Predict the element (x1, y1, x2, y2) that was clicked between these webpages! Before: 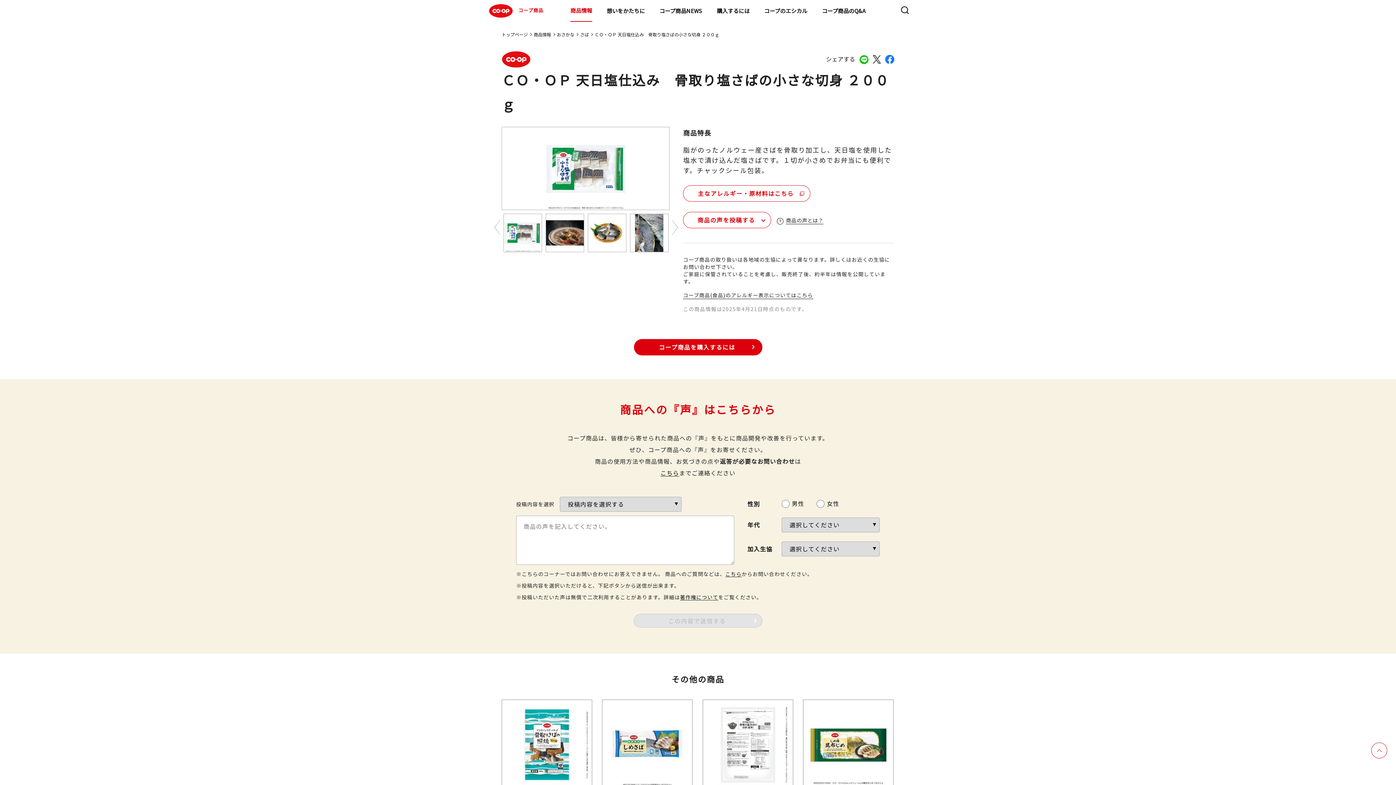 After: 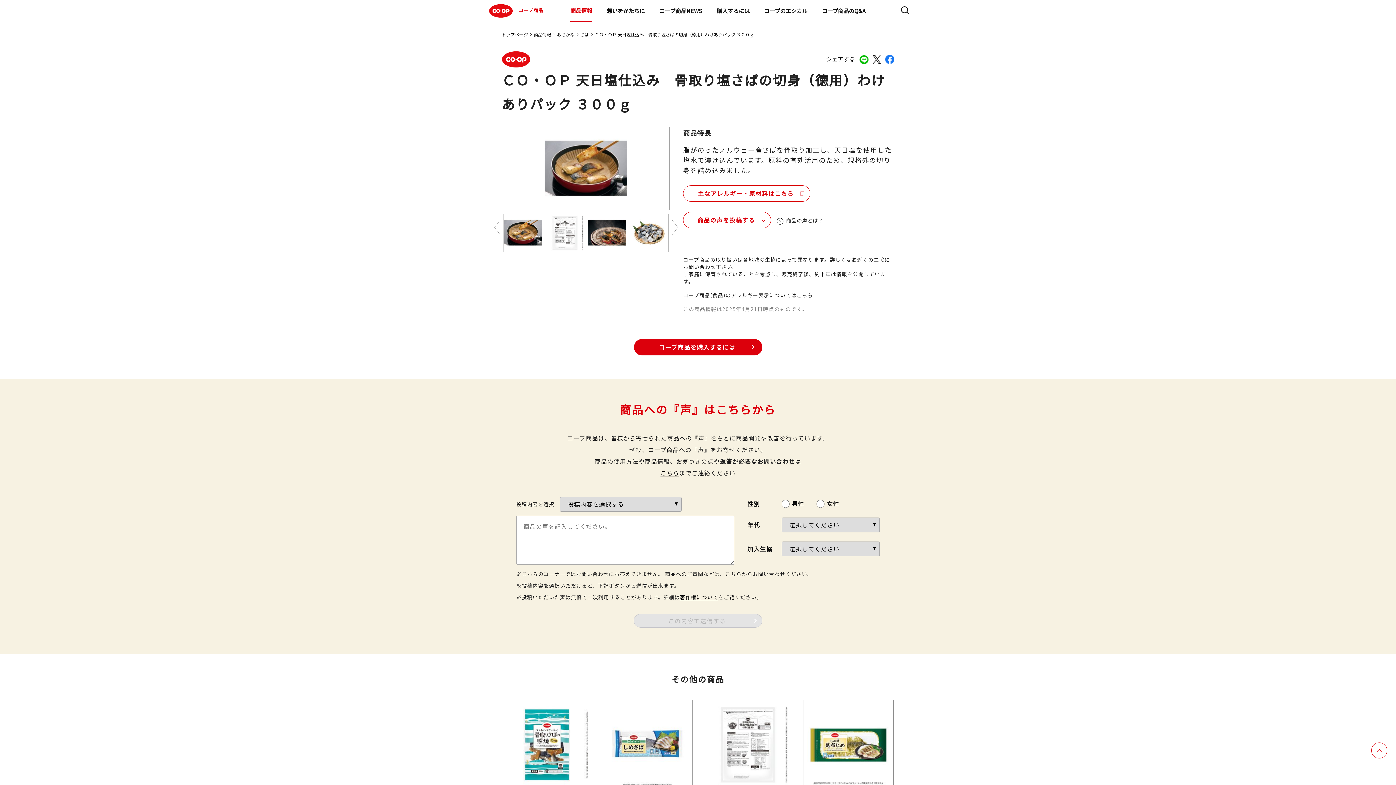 Action: label: ＣＯ・ＯＰ 天日塩仕込み　骨取り塩さばの切身（徳用）わけありパック ３００ｇ bbox: (702, 699, 793, 824)